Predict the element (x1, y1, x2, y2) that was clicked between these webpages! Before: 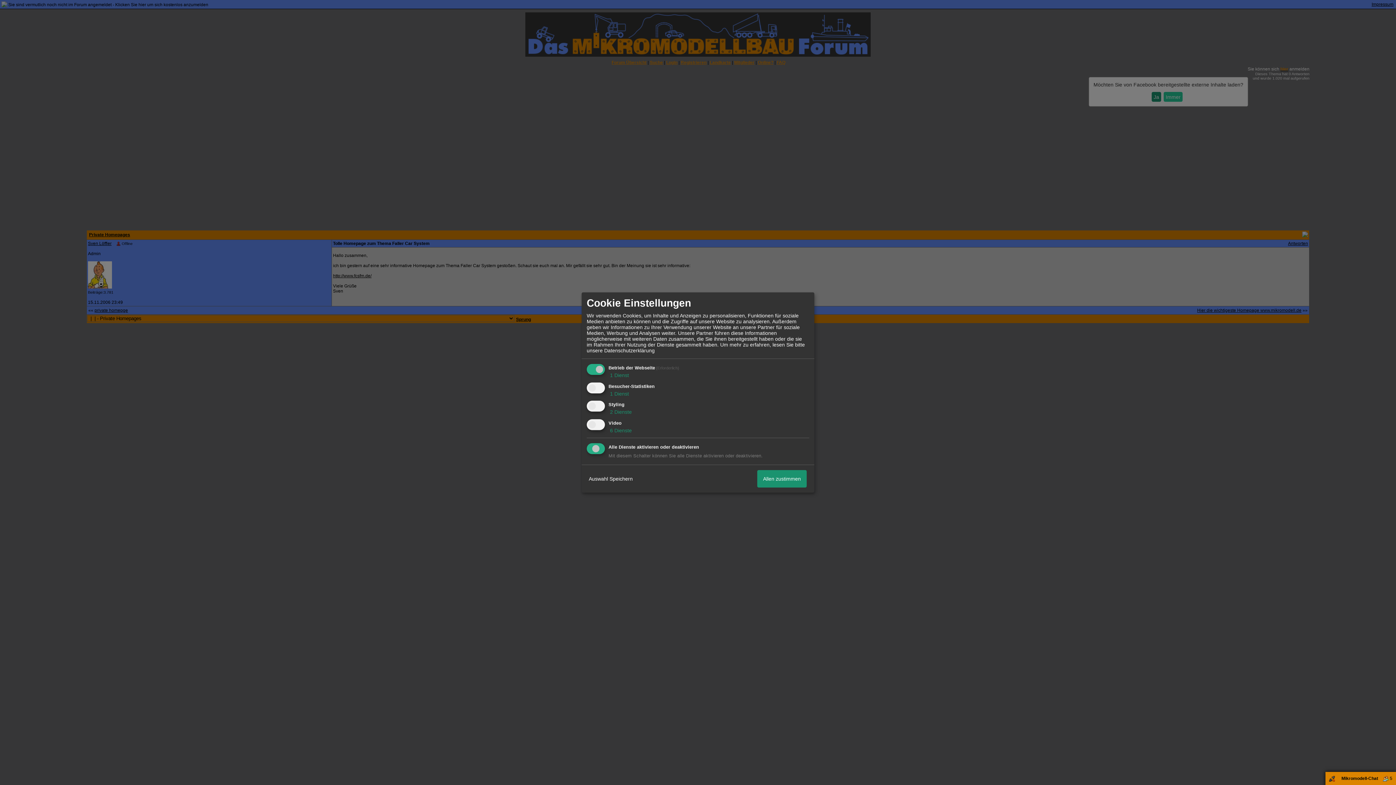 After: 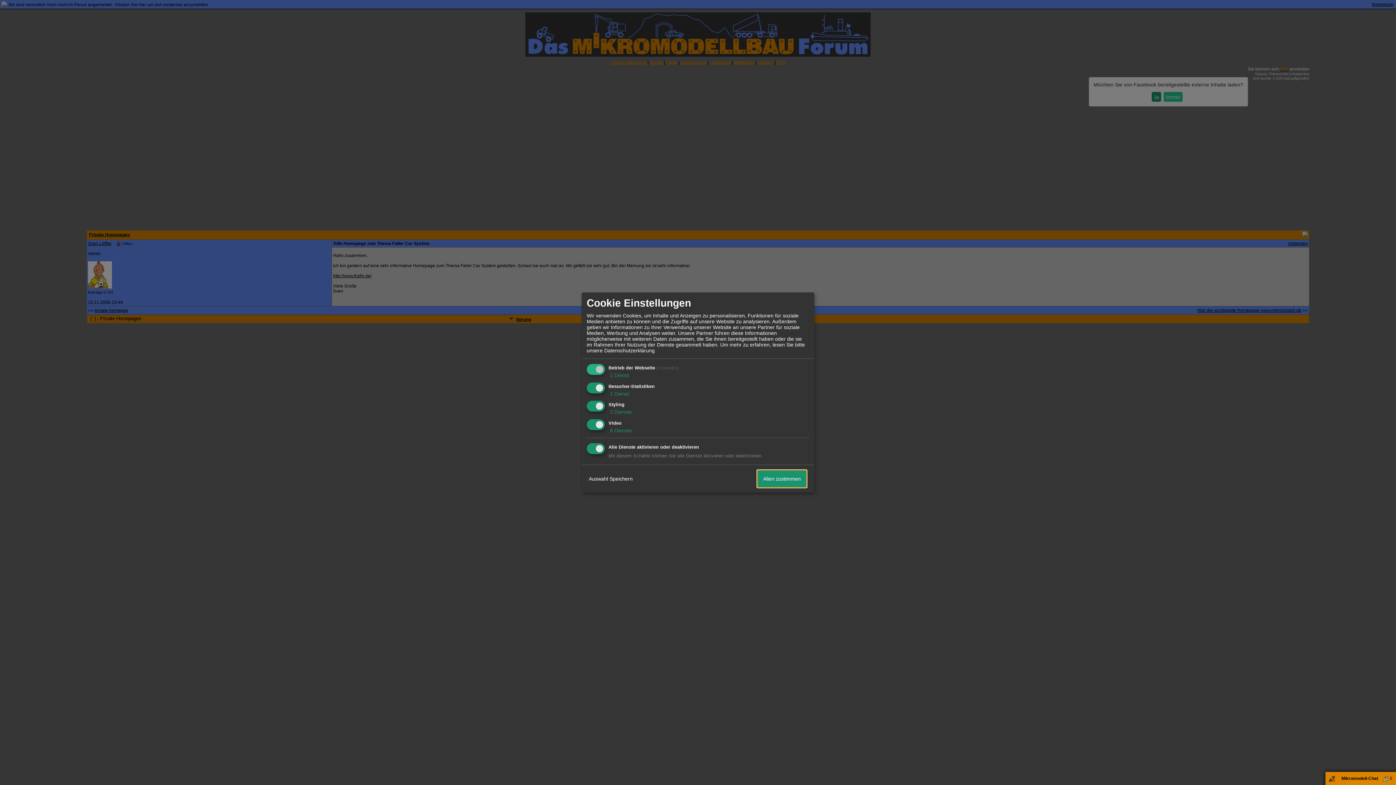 Action: bbox: (757, 470, 806, 487) label: Allen zustimmen